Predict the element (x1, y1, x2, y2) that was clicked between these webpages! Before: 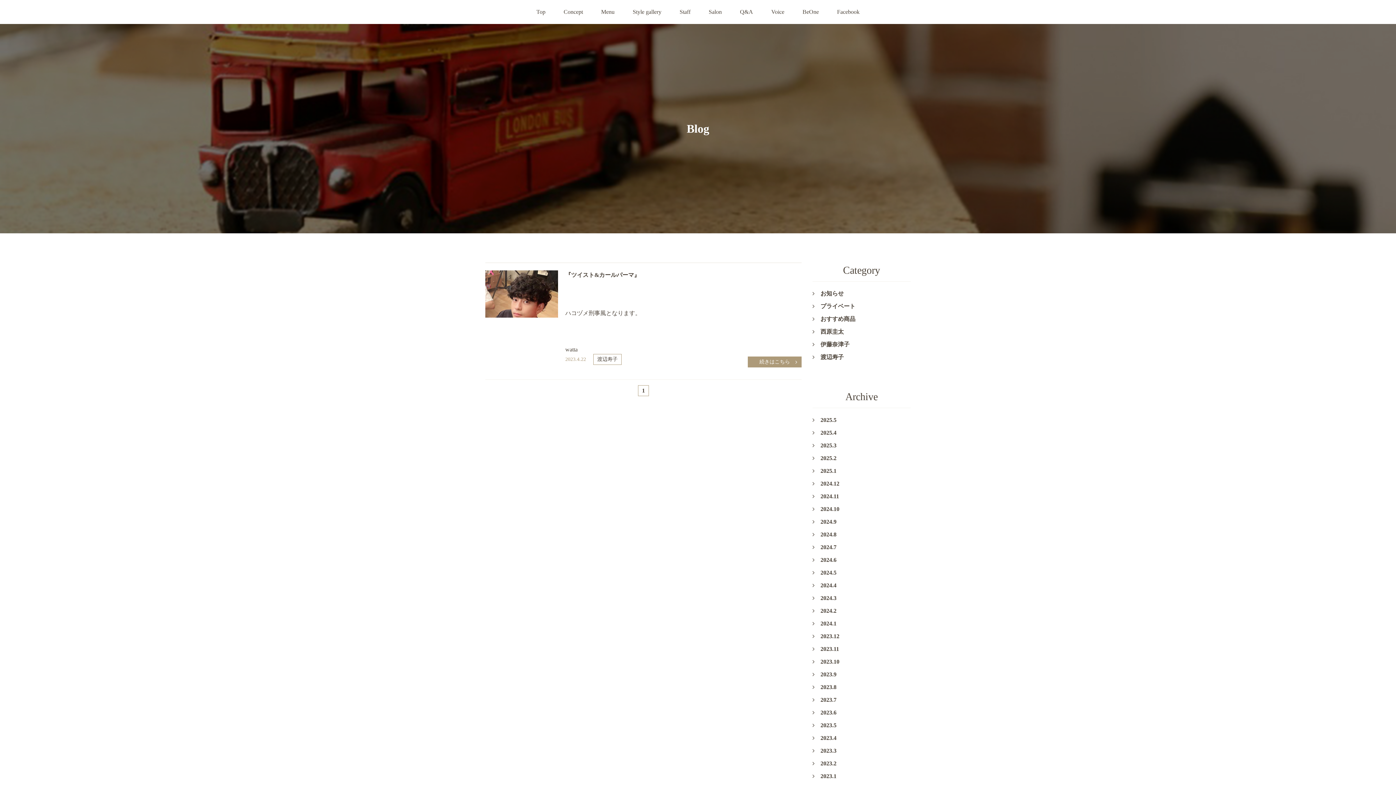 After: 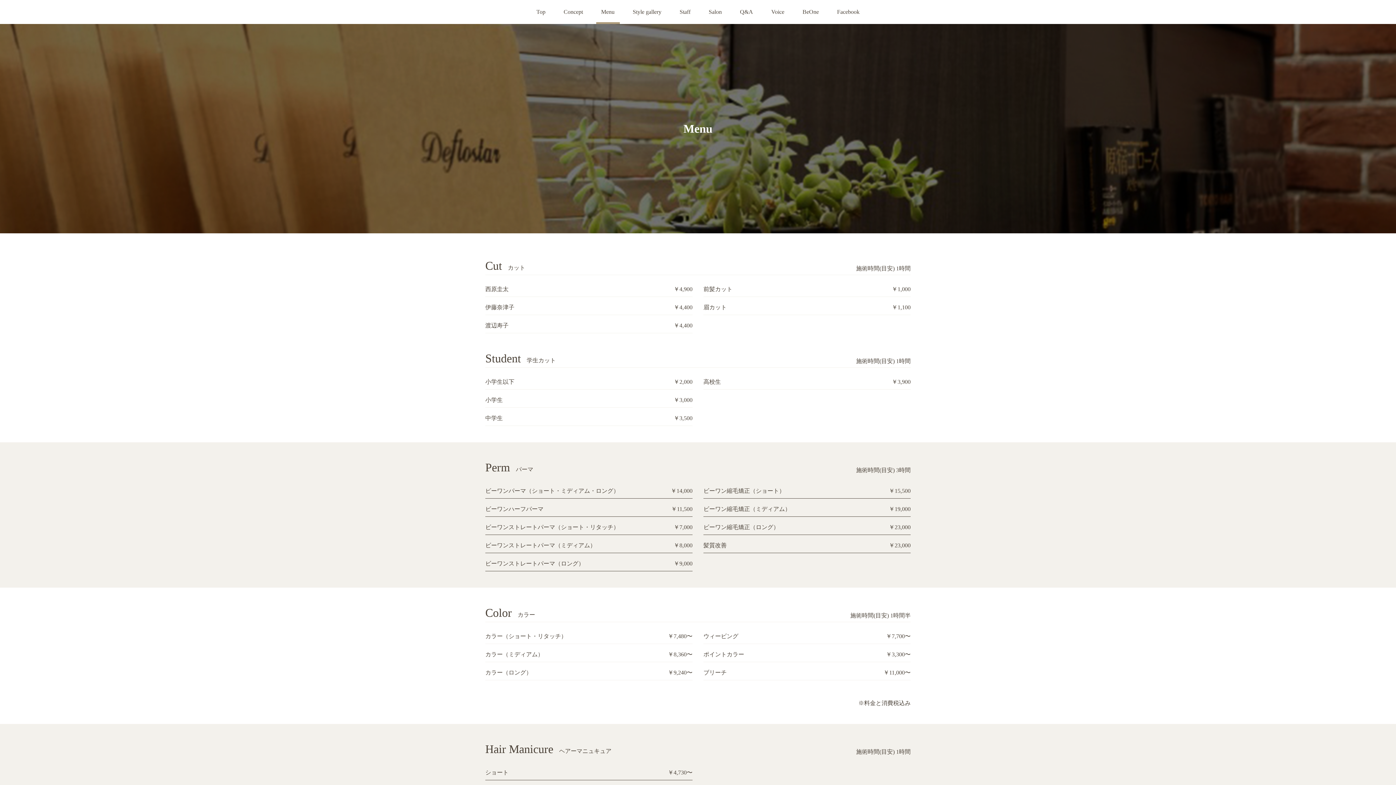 Action: bbox: (596, 0, 619, 24) label: Menu